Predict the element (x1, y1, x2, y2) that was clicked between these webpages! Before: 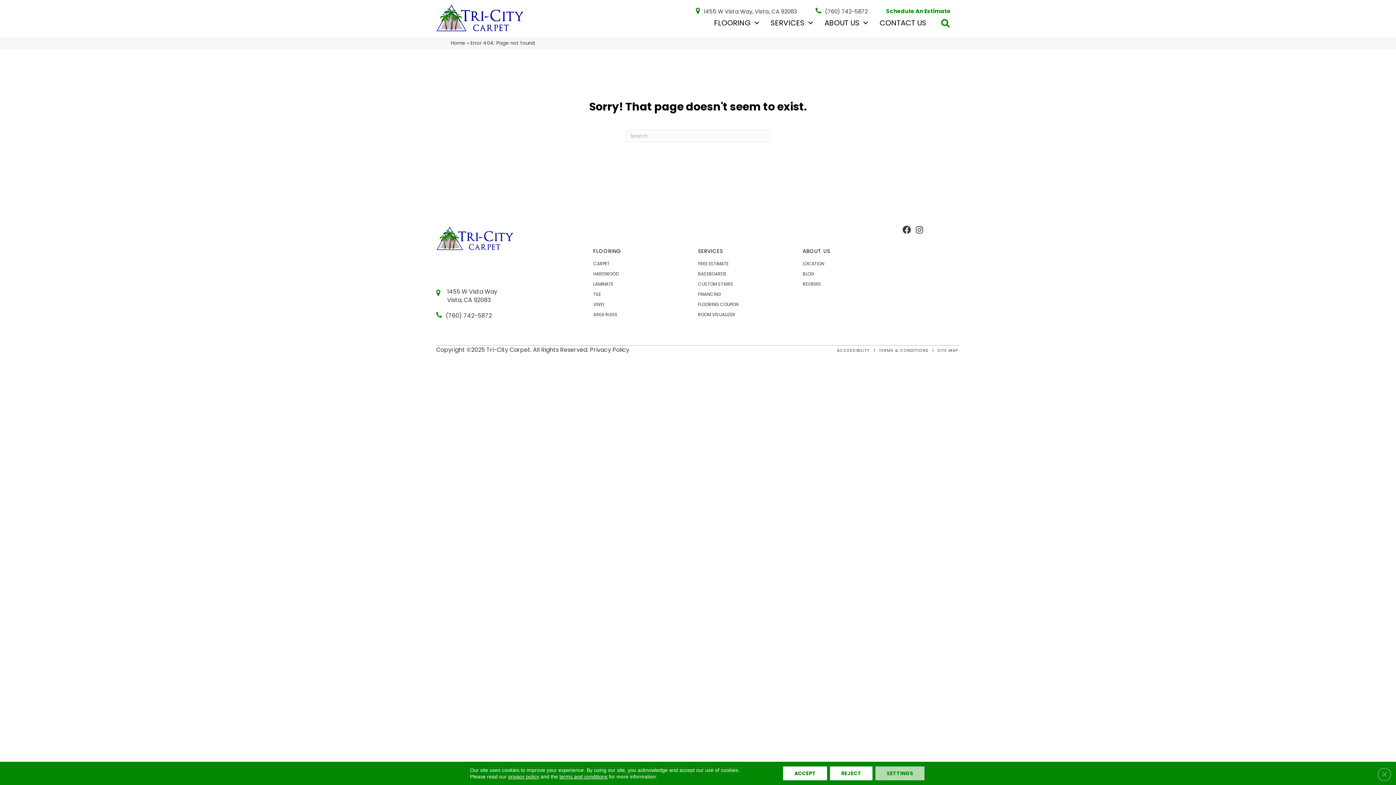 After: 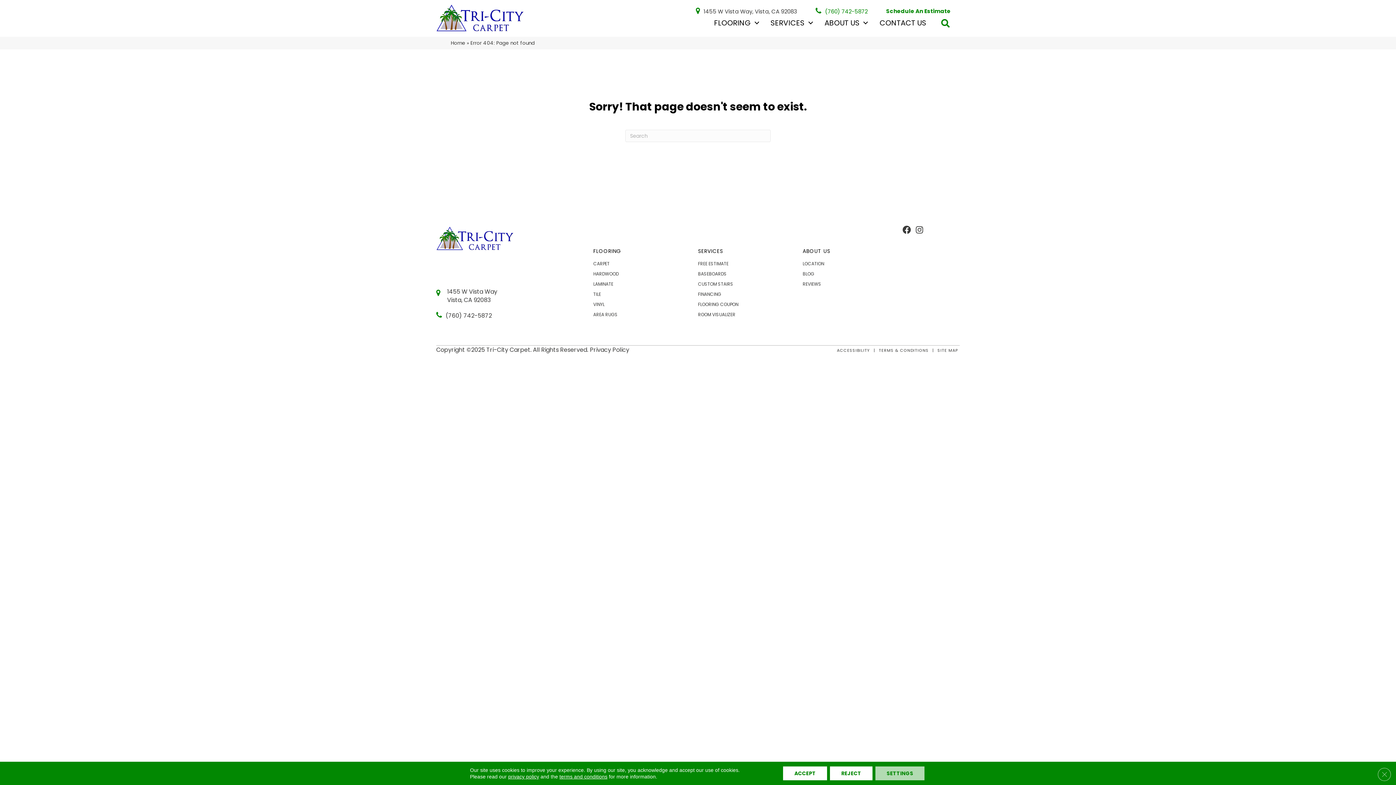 Action: bbox: (806, 7, 876, 14) label: (760) 742-5872